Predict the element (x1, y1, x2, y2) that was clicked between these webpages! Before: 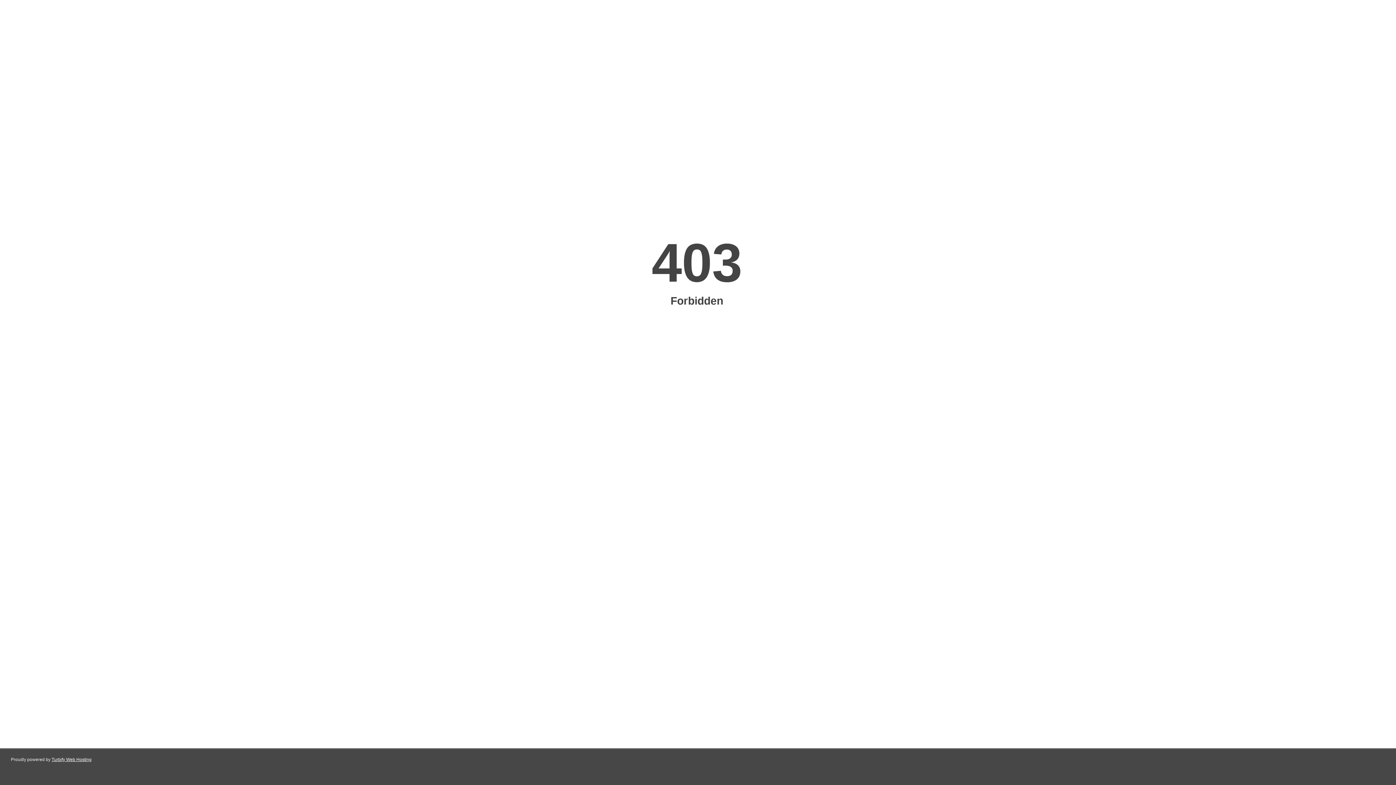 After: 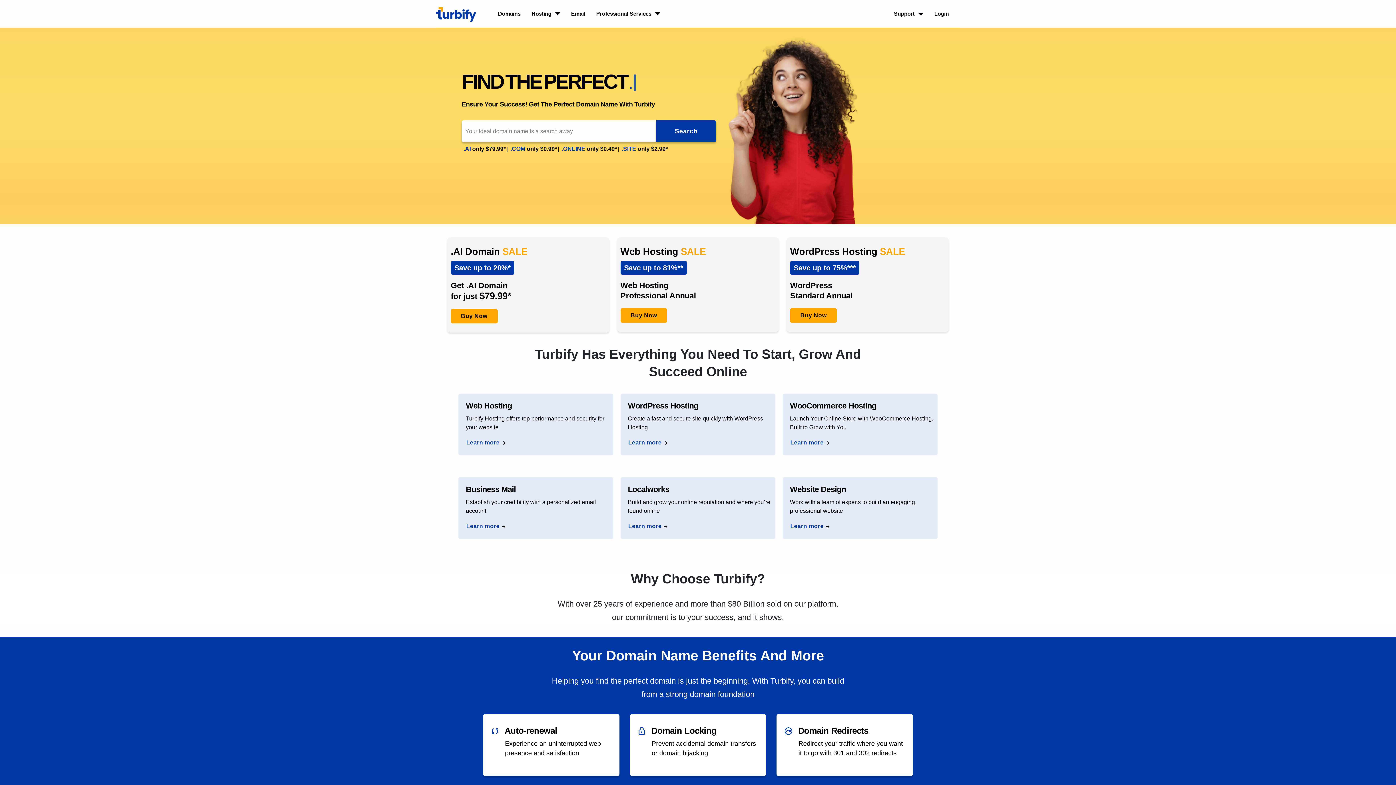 Action: bbox: (51, 757, 91, 762) label: Turbify Web Hosting